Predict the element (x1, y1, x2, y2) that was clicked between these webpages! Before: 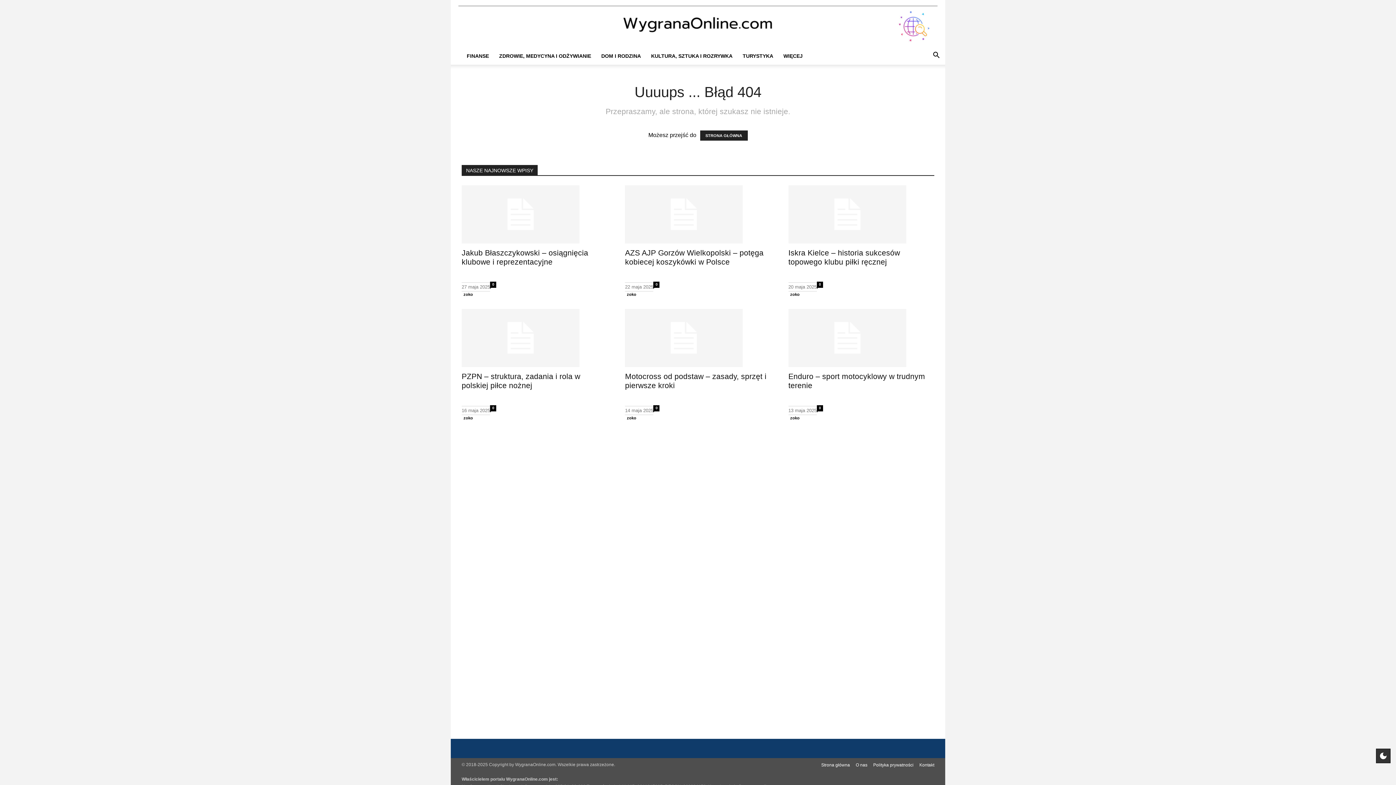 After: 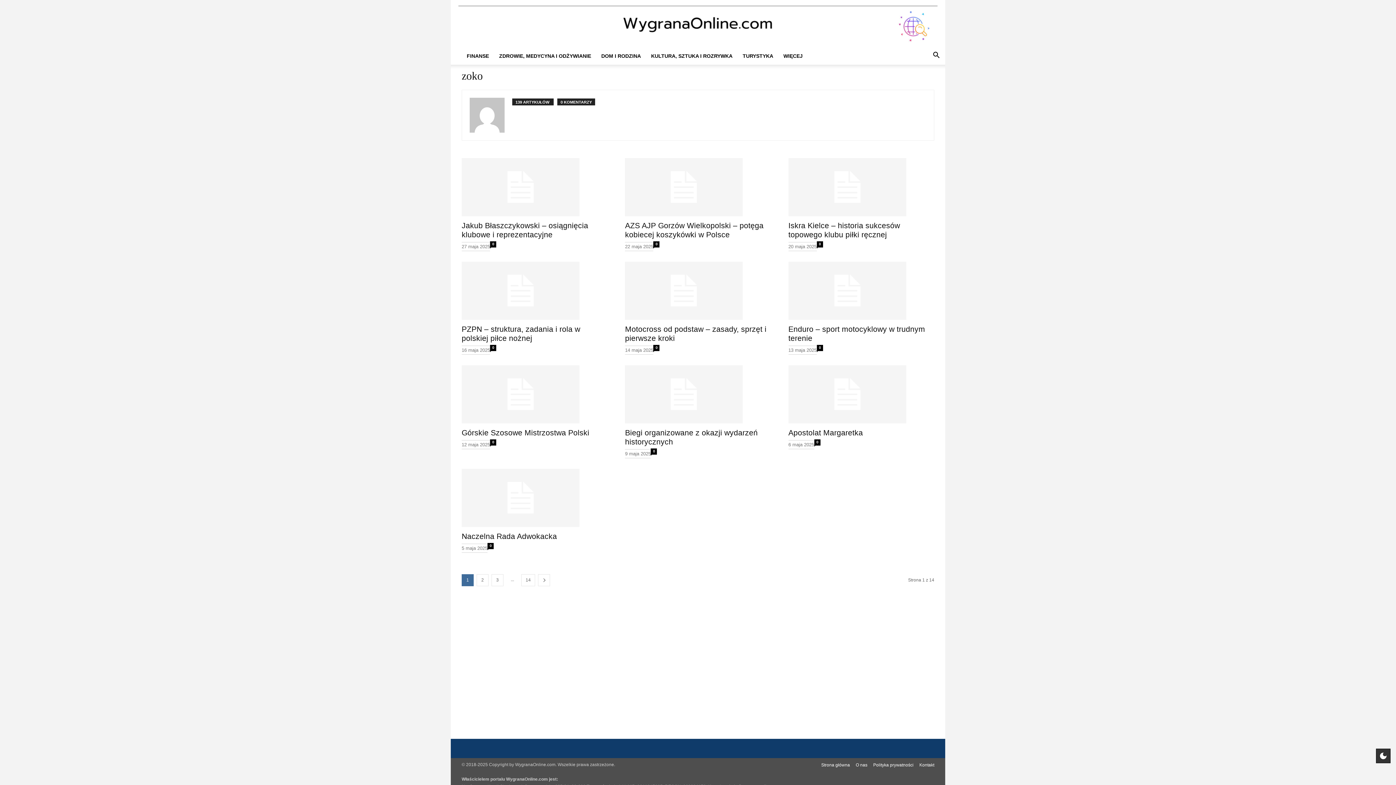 Action: bbox: (463, 292, 473, 296) label: zoko